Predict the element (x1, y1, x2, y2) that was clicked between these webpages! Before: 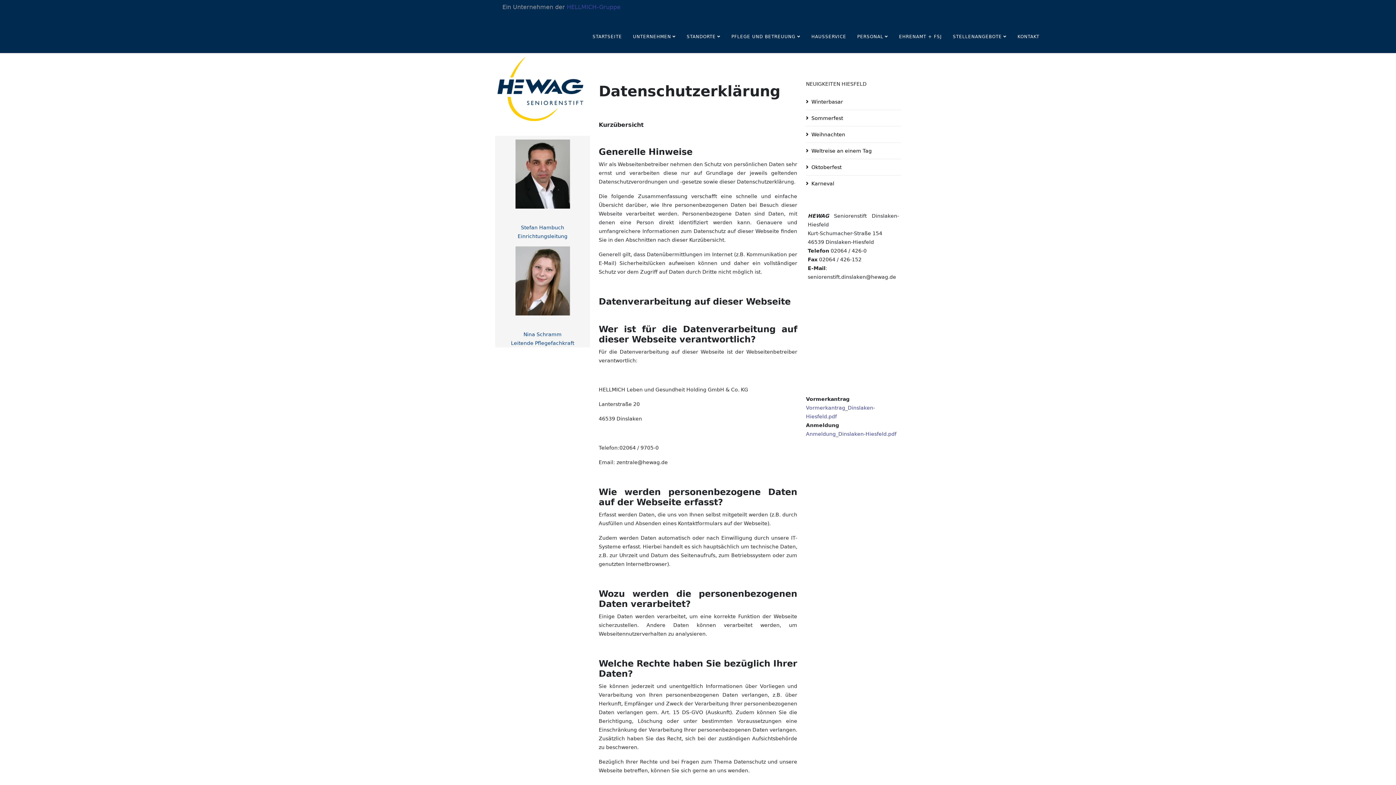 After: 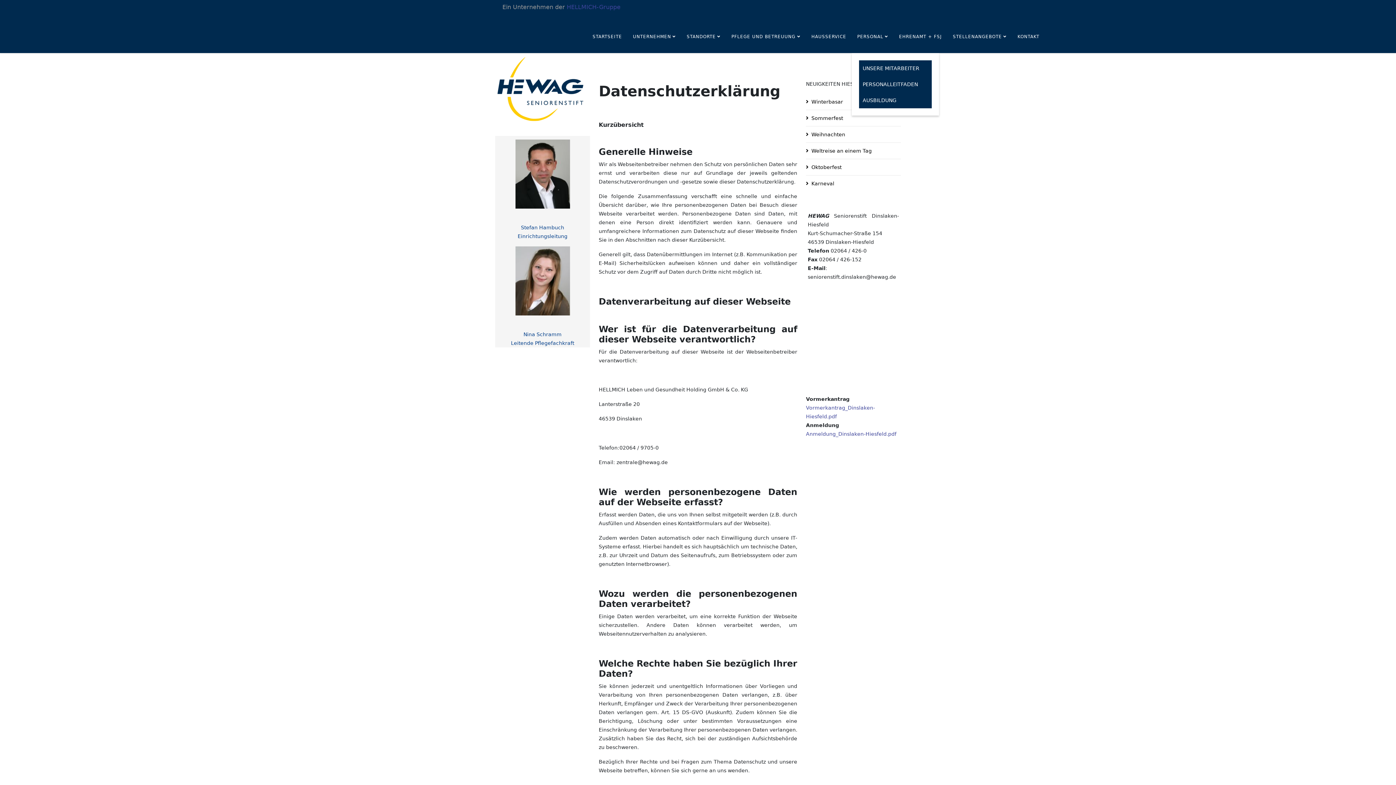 Action: bbox: (852, 20, 893, 53) label: PERSONAL